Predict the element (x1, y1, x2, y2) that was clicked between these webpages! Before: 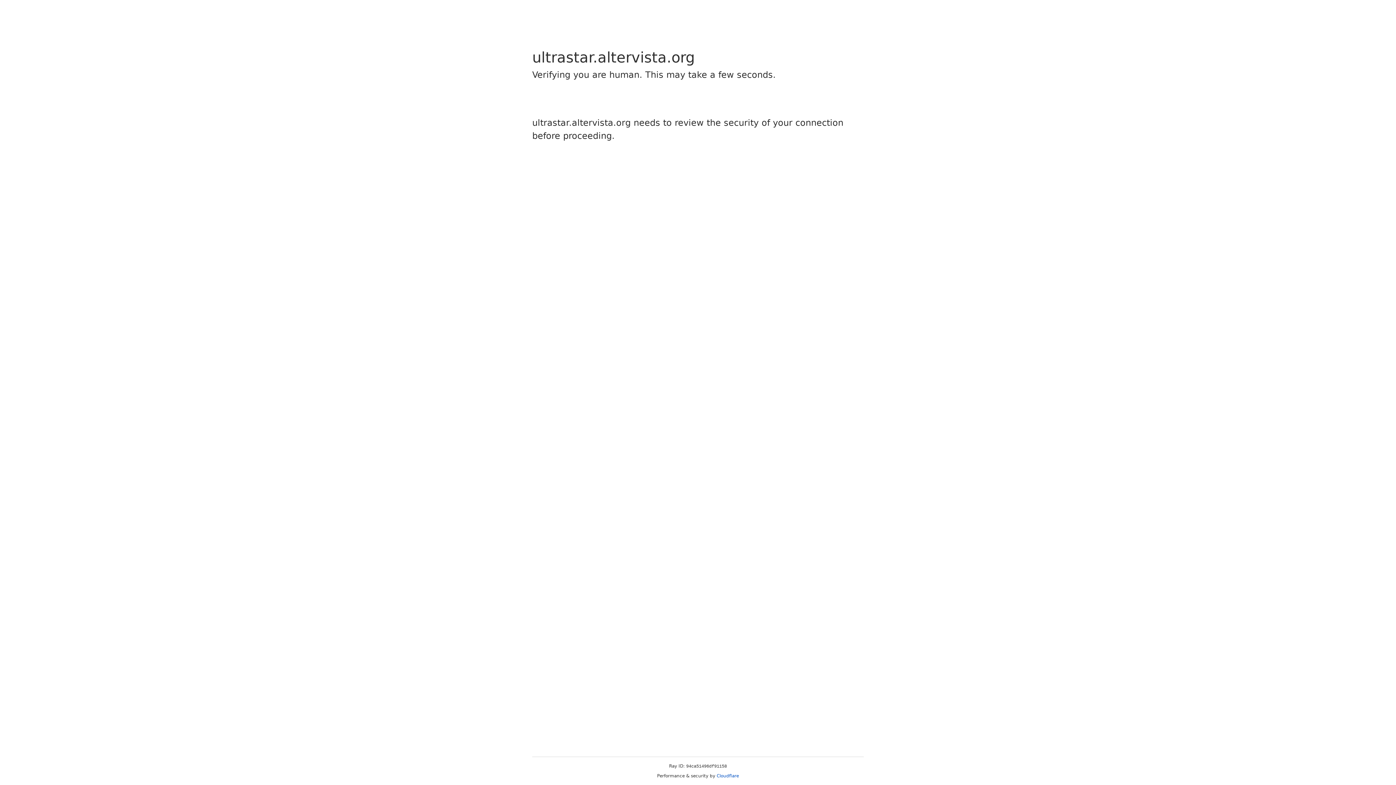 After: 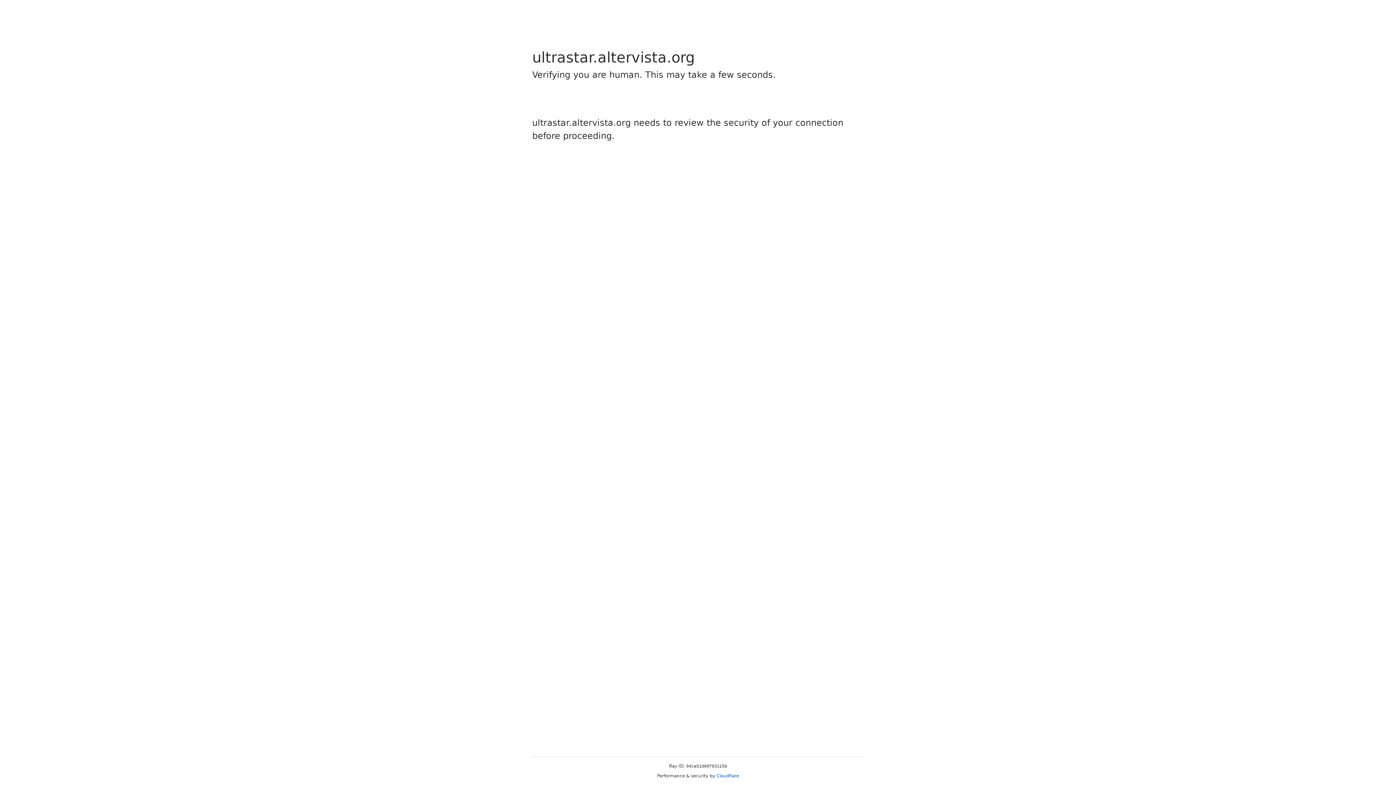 Action: label: Cloudflare bbox: (716, 773, 739, 778)